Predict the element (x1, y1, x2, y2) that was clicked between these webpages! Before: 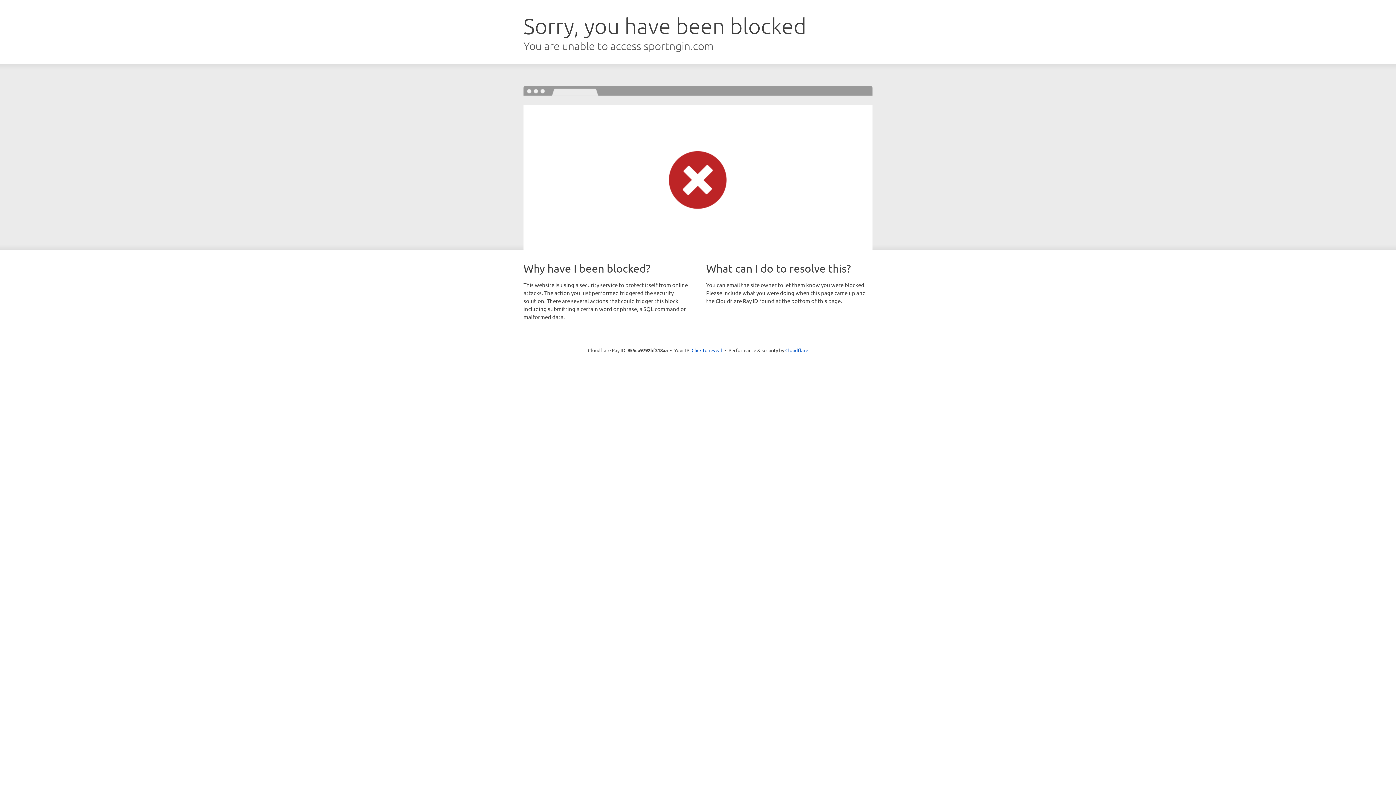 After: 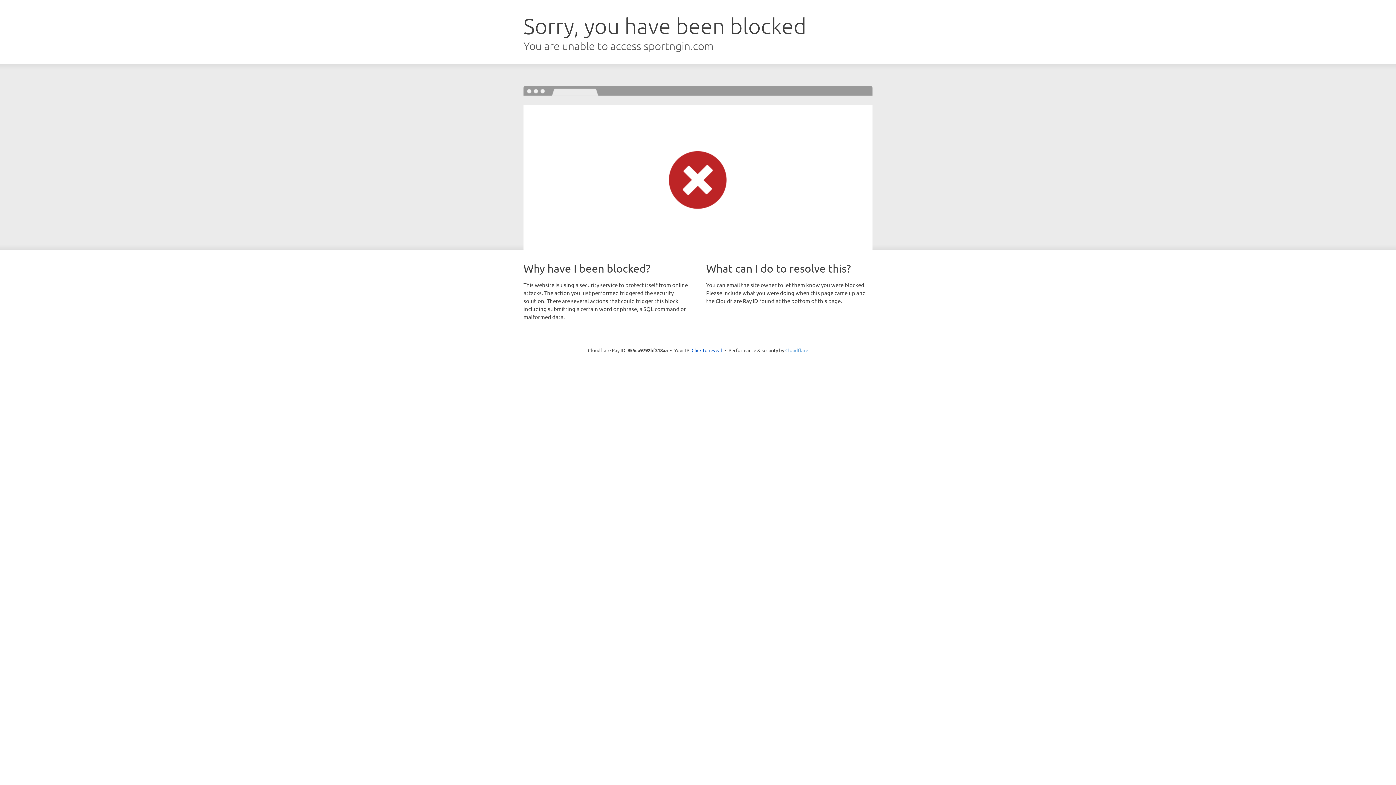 Action: bbox: (785, 347, 808, 353) label: Cloudflare